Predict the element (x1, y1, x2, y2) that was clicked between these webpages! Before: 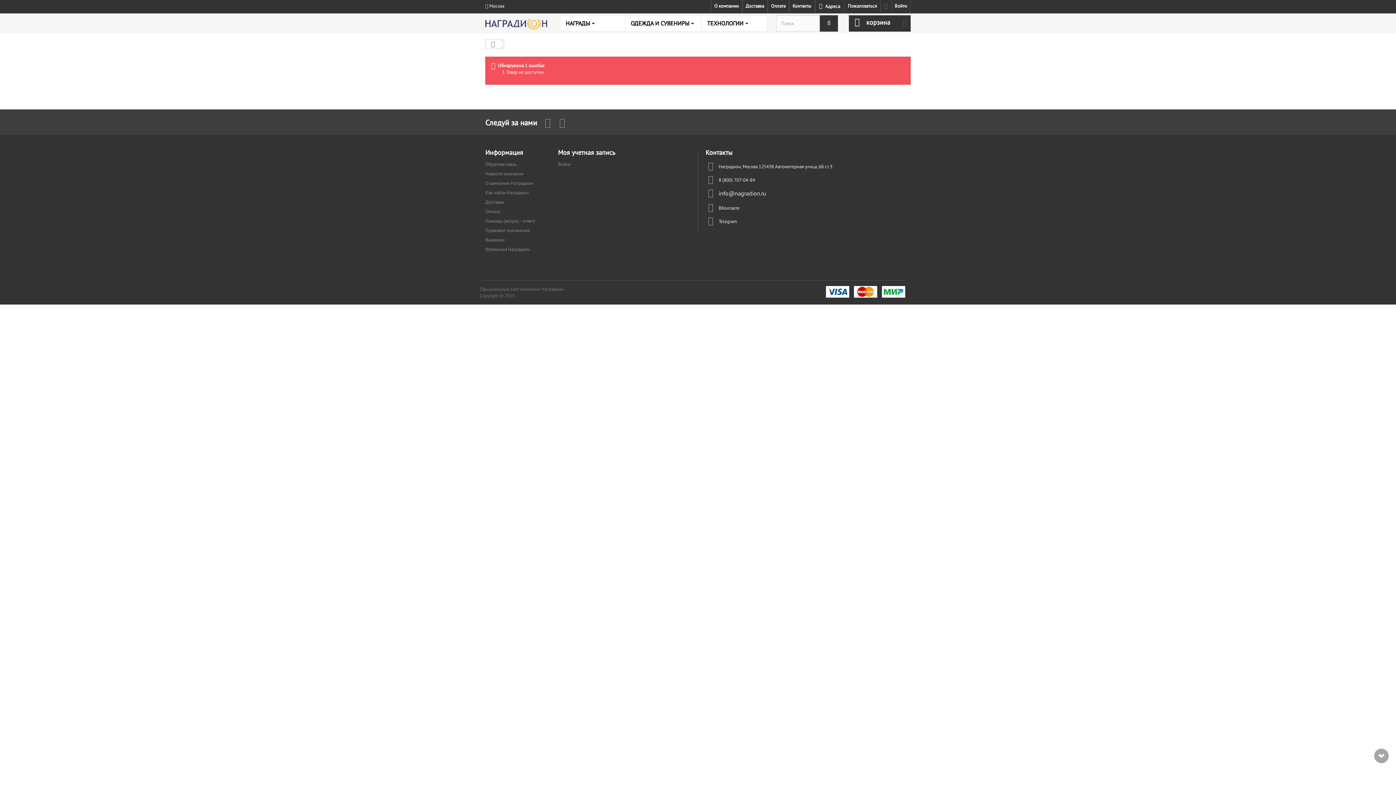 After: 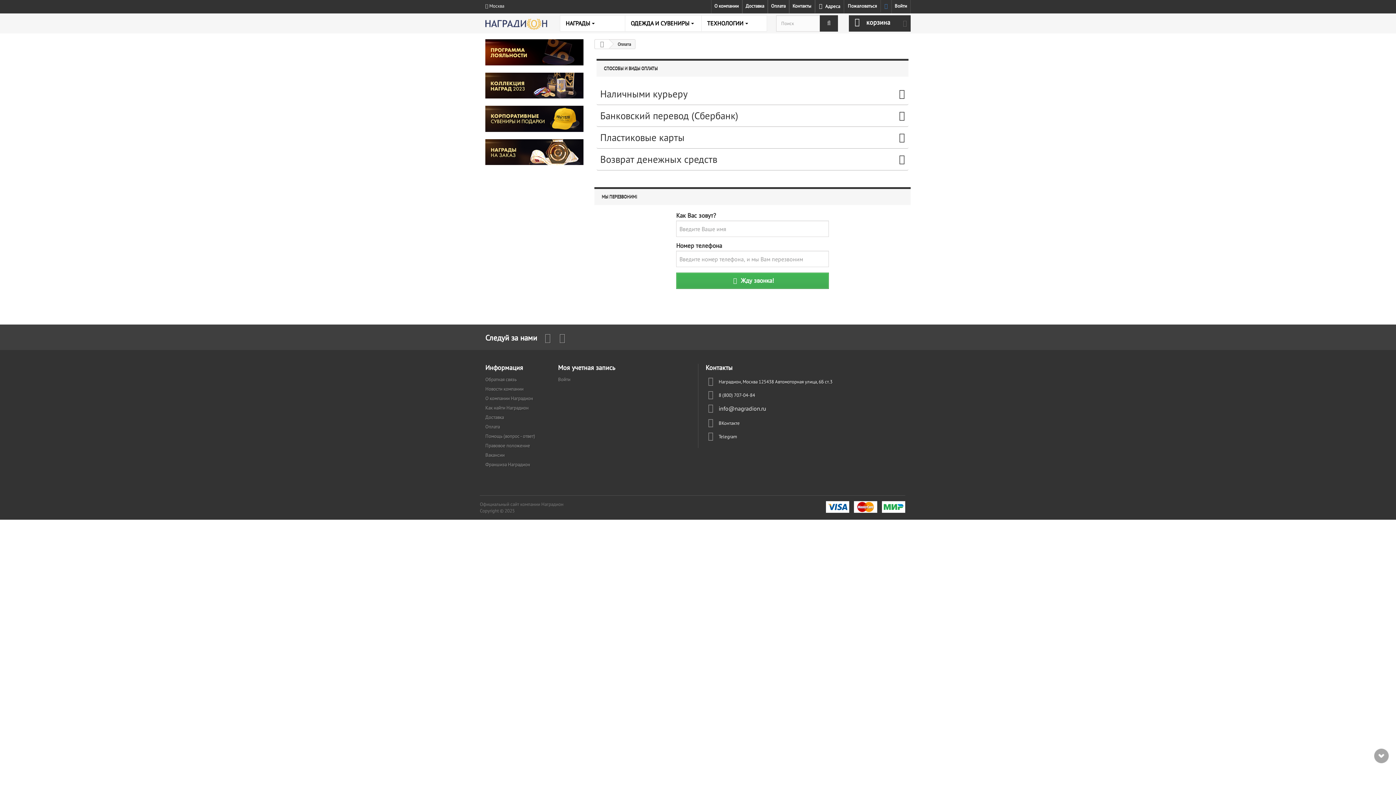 Action: bbox: (768, 0, 789, 13) label: Оплата